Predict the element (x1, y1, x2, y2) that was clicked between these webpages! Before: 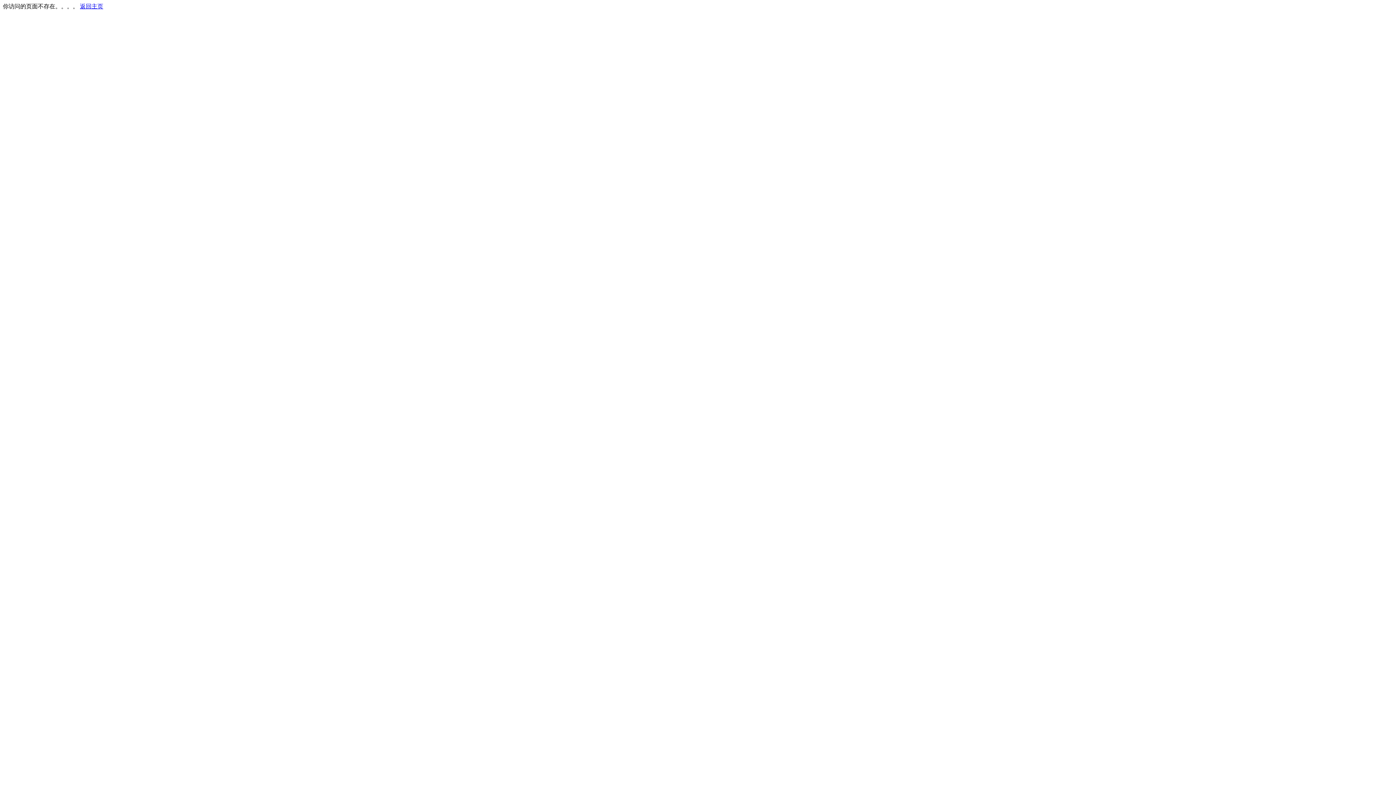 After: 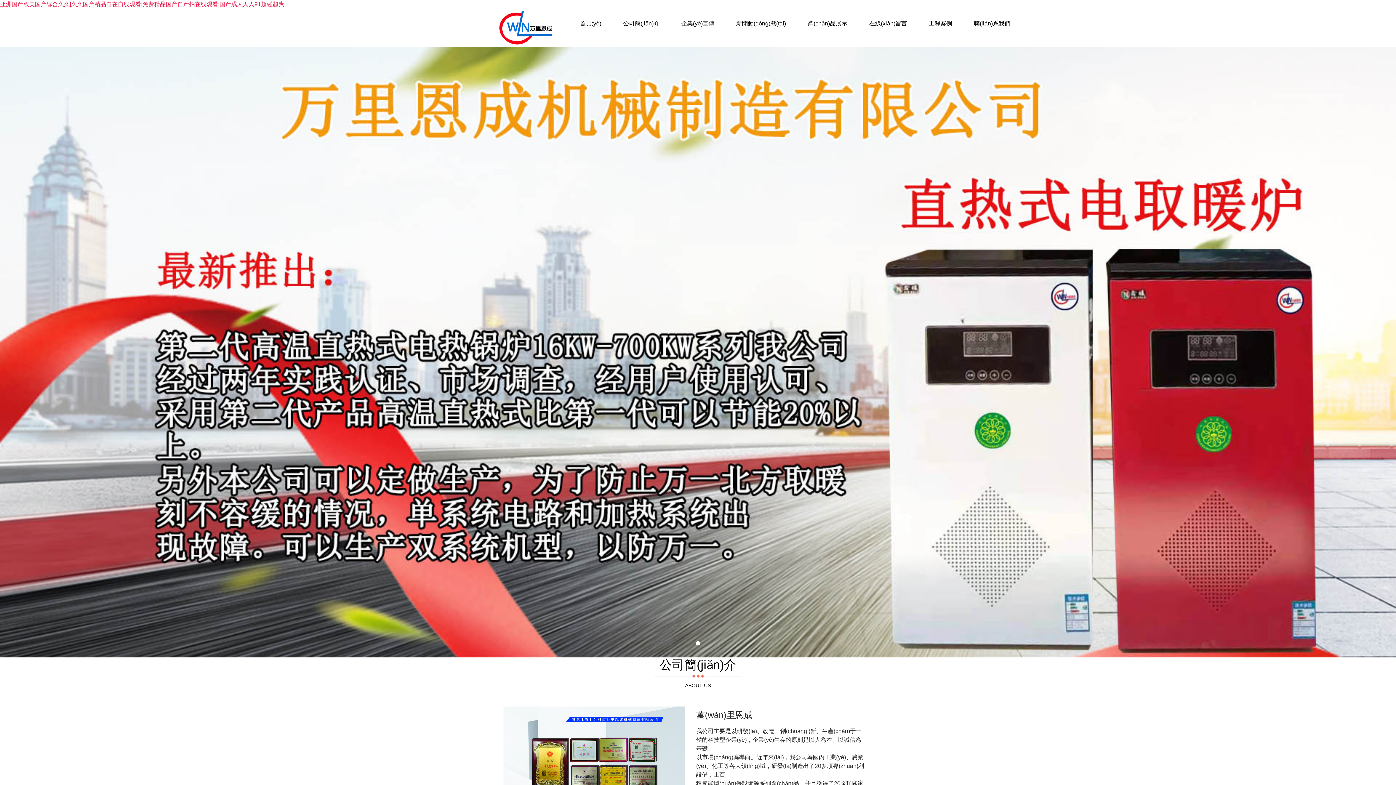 Action: label: 返回主页 bbox: (80, 3, 103, 9)